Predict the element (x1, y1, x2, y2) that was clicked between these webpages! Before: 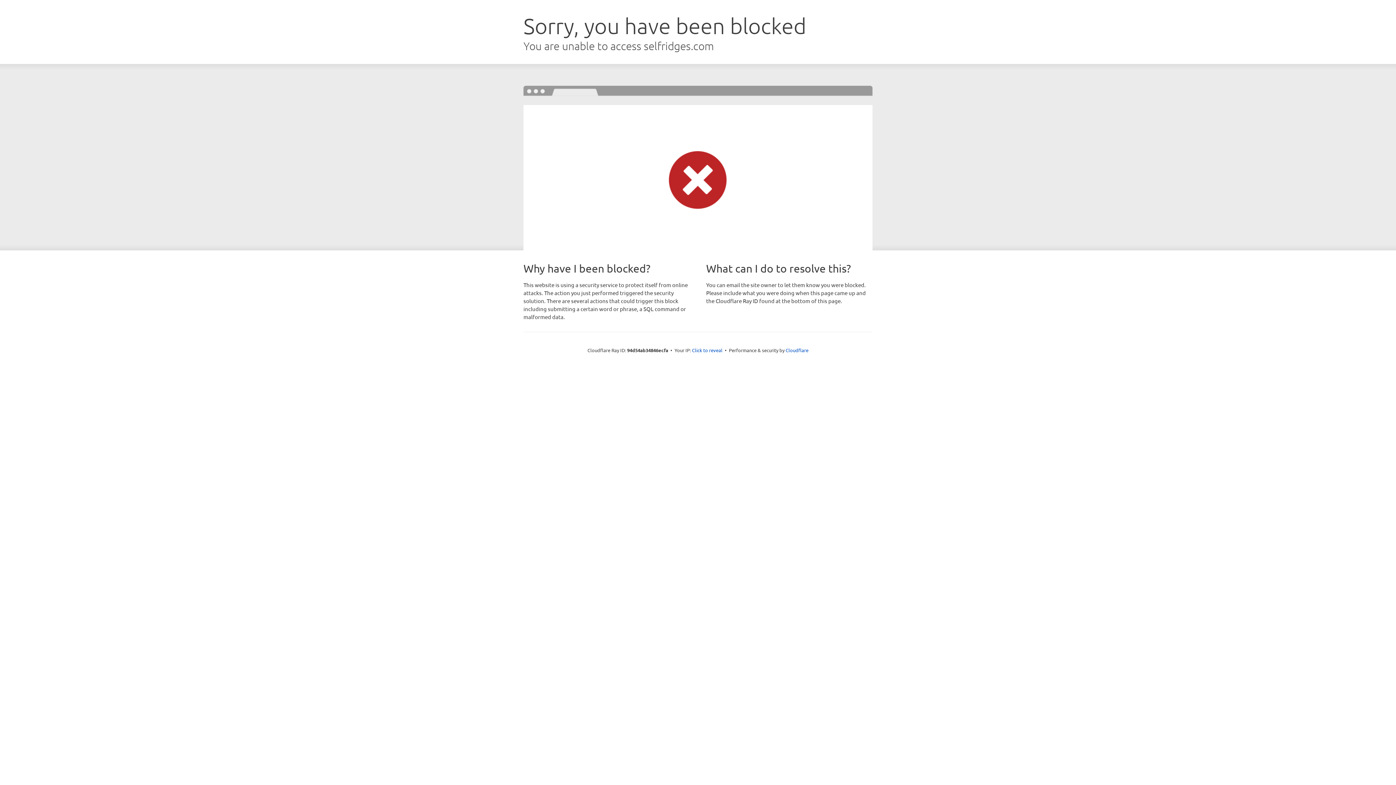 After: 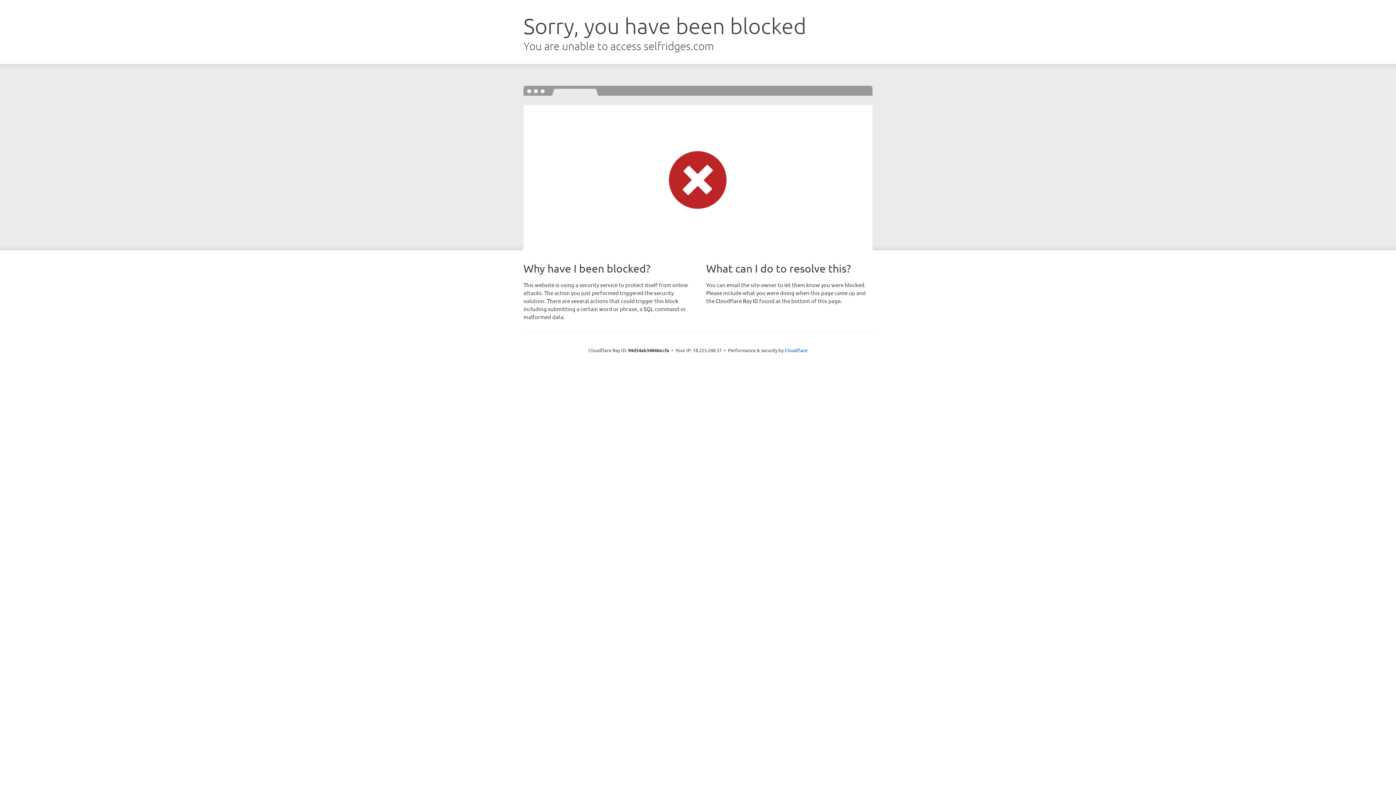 Action: bbox: (692, 346, 722, 353) label: Click to reveal